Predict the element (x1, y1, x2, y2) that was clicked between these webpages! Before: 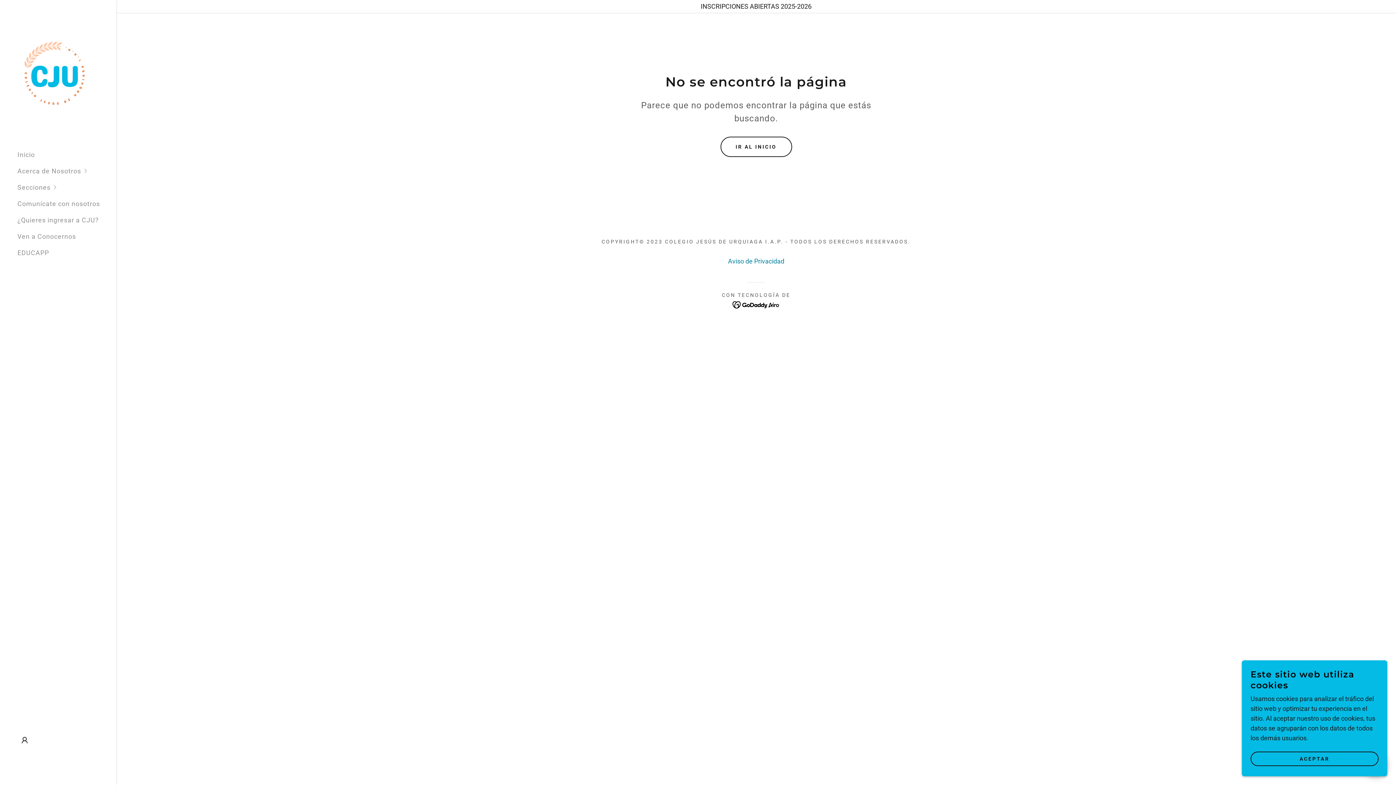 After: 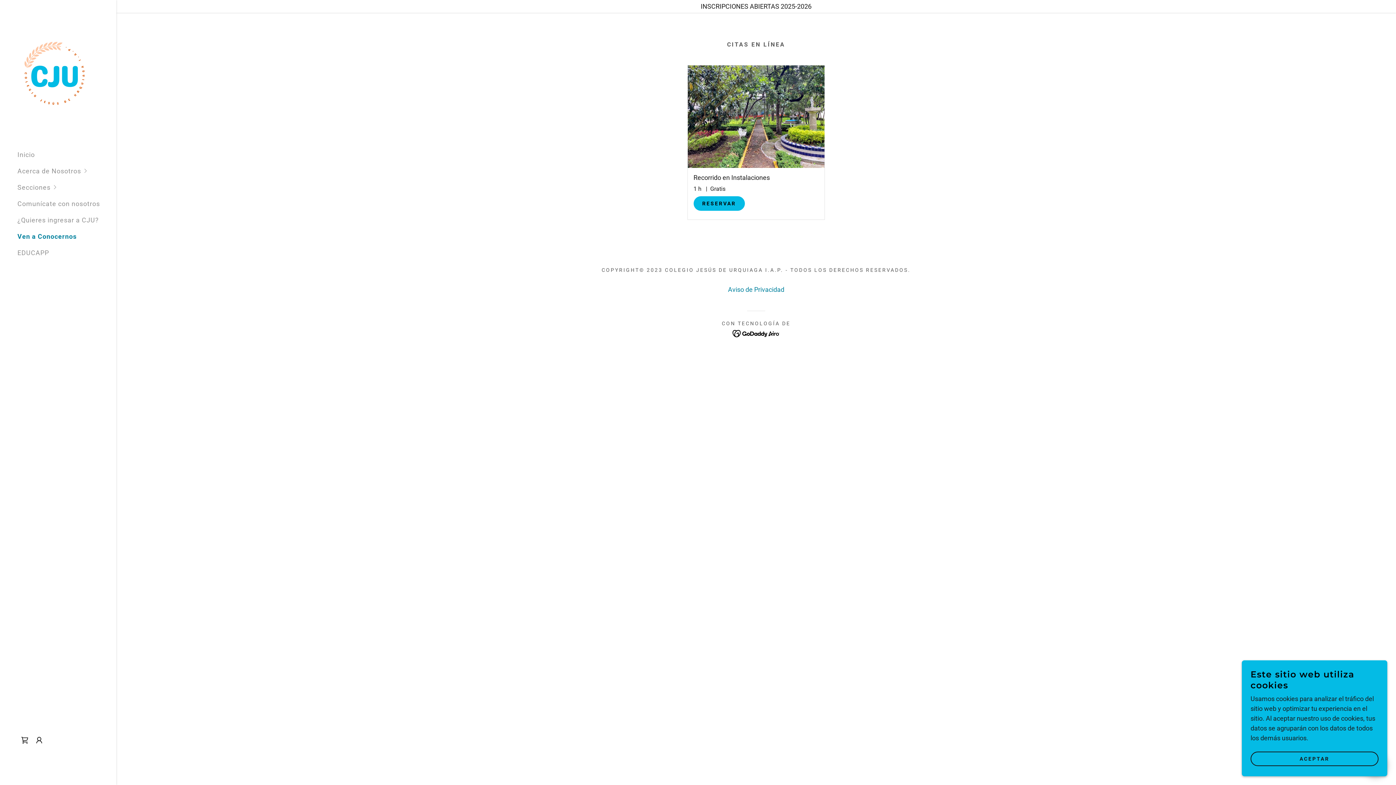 Action: bbox: (17, 232, 76, 240) label: Ven a Conocernos